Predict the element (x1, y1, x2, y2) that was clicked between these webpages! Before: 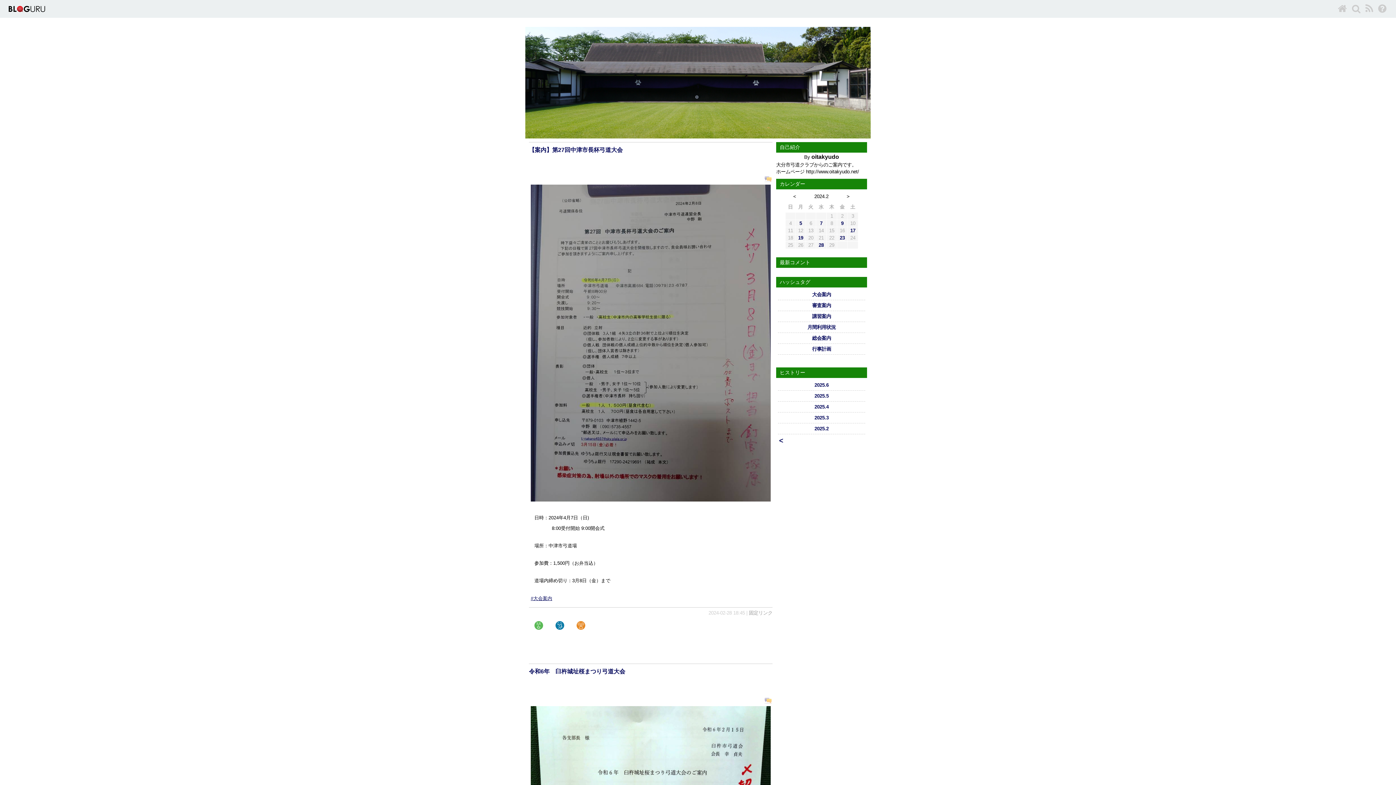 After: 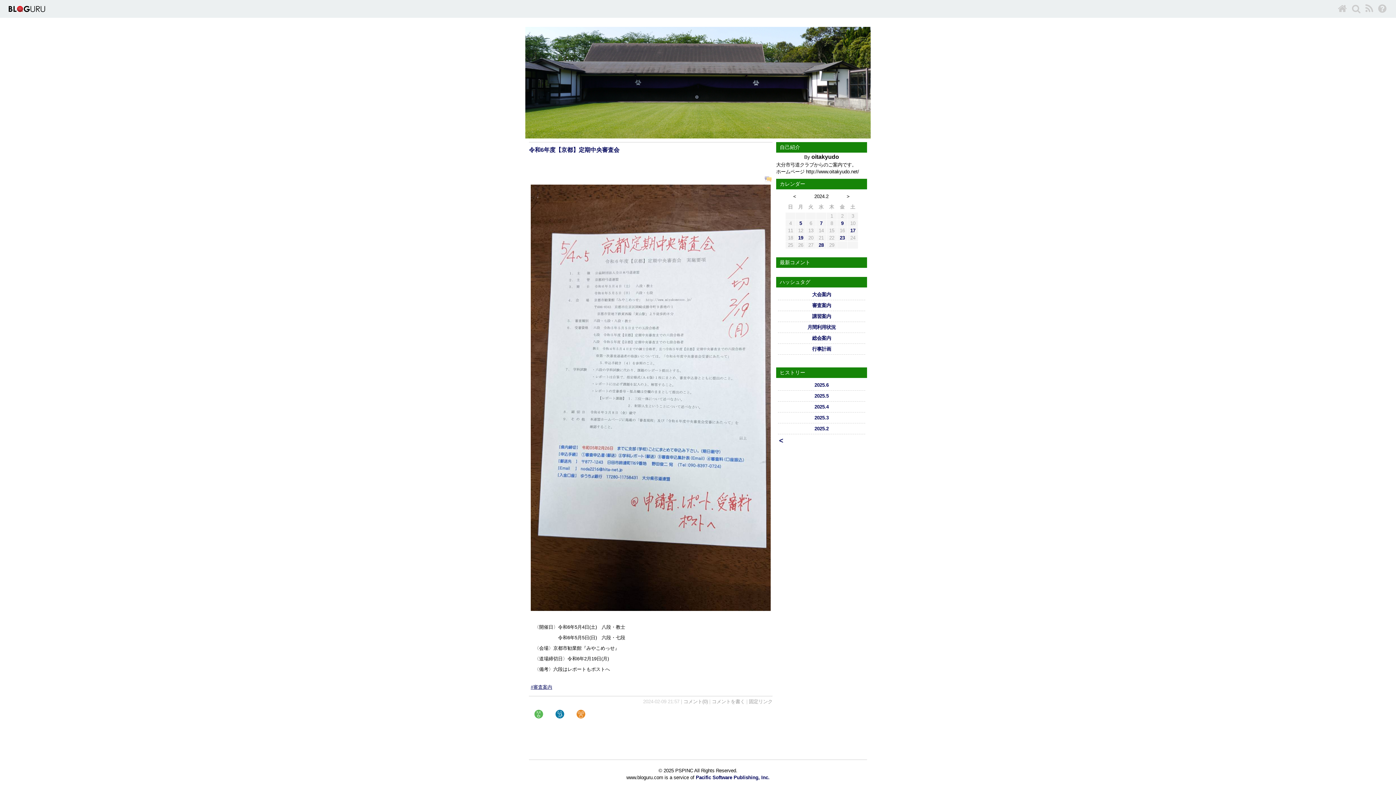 Action: label: 9 bbox: (841, 220, 843, 226)